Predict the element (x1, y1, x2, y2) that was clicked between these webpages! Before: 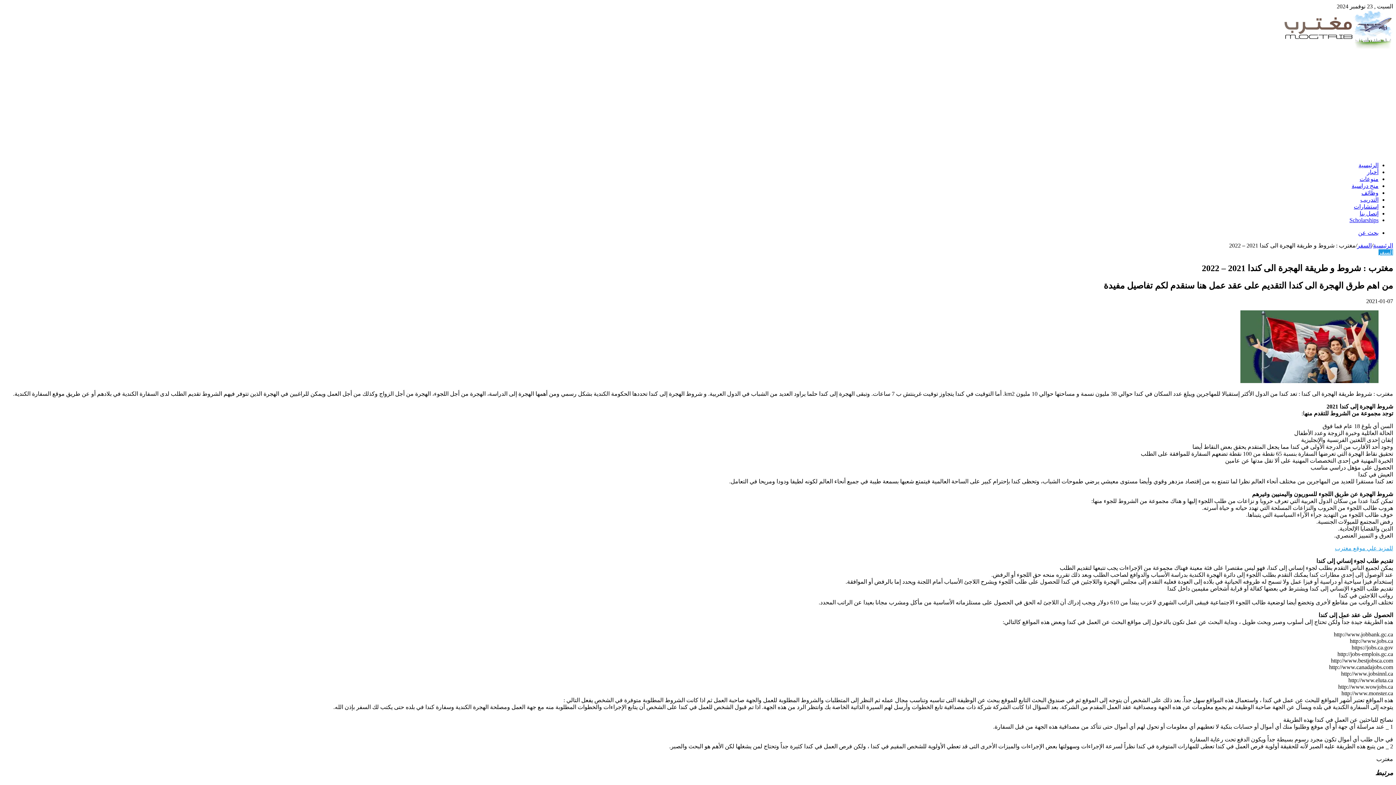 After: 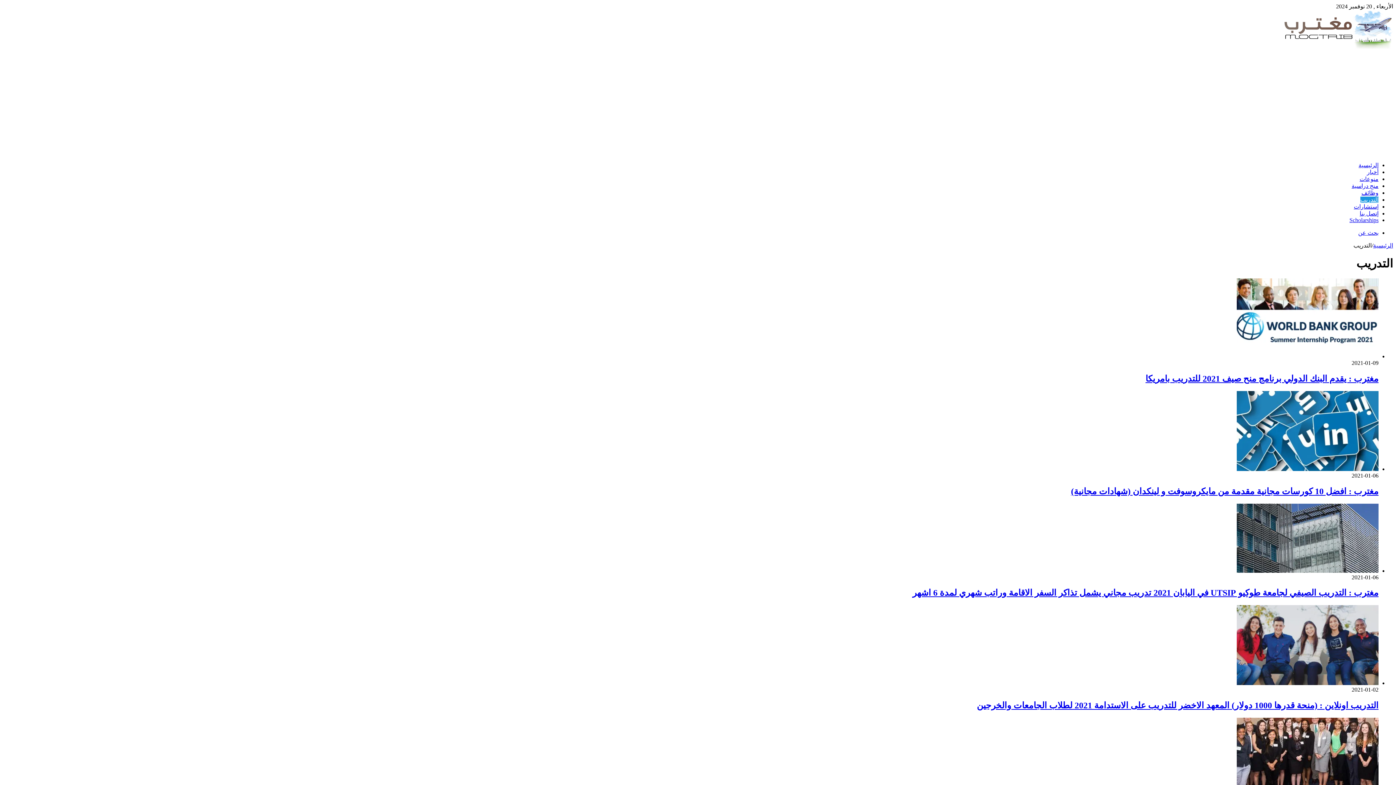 Action: bbox: (1360, 196, 1378, 202) label: التدريب